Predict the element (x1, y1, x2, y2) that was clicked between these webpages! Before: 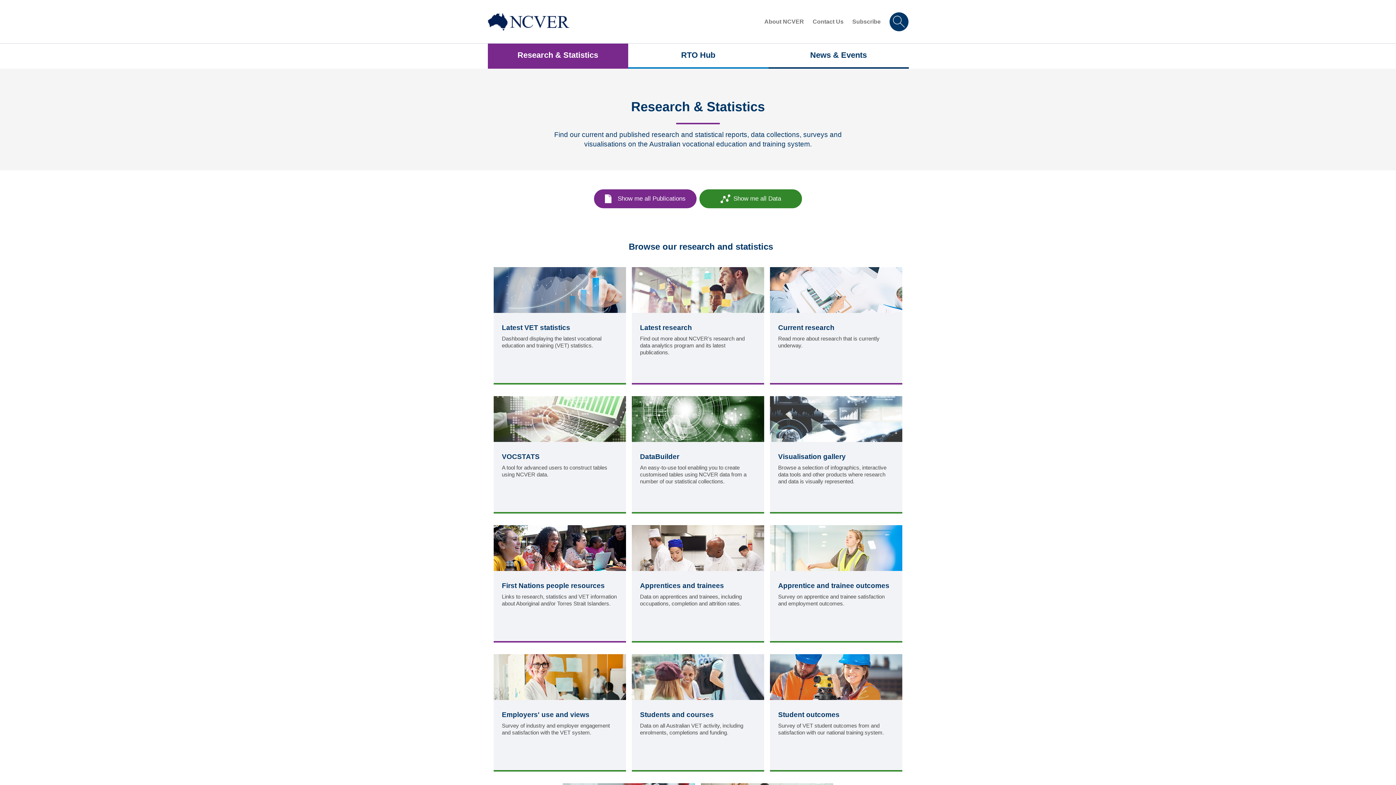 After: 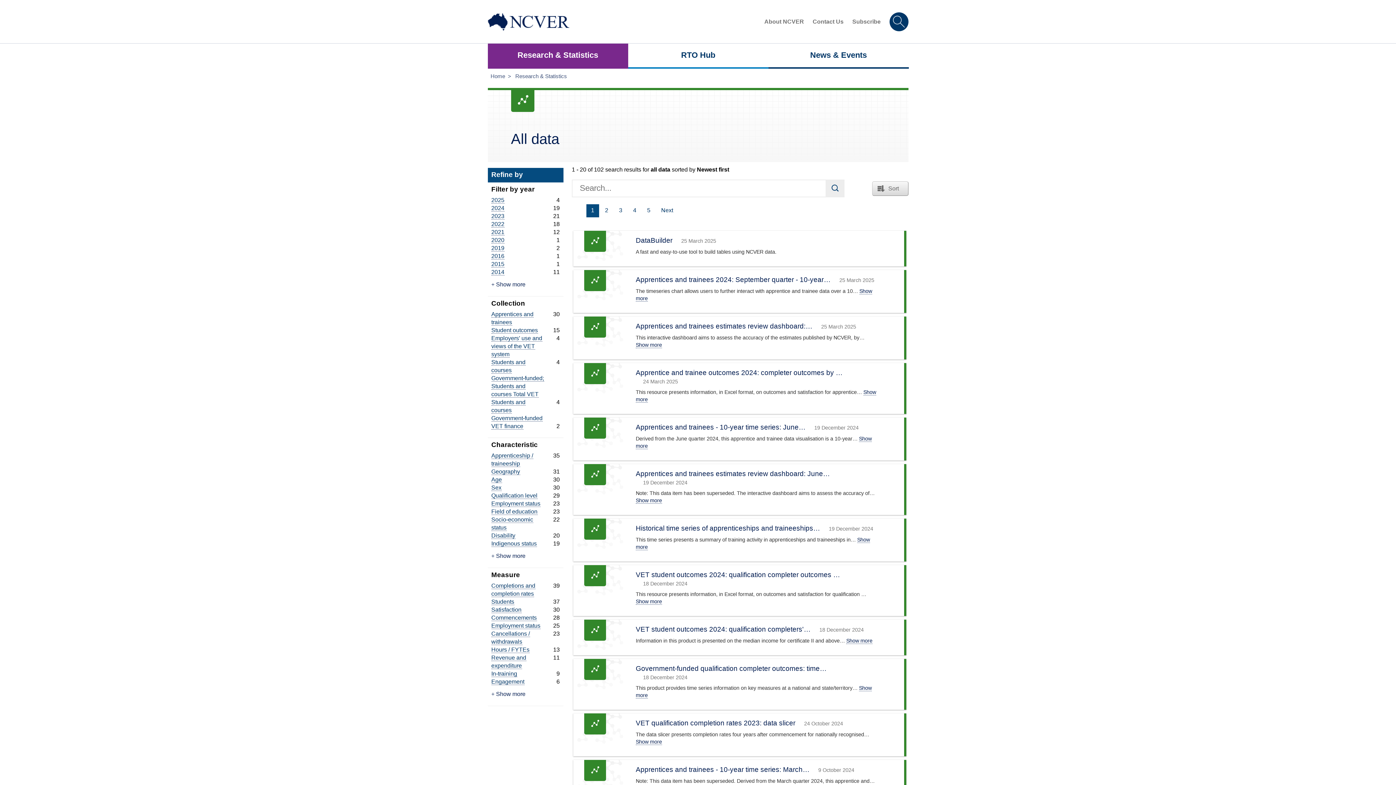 Action: bbox: (699, 189, 802, 208) label: Show me all Data